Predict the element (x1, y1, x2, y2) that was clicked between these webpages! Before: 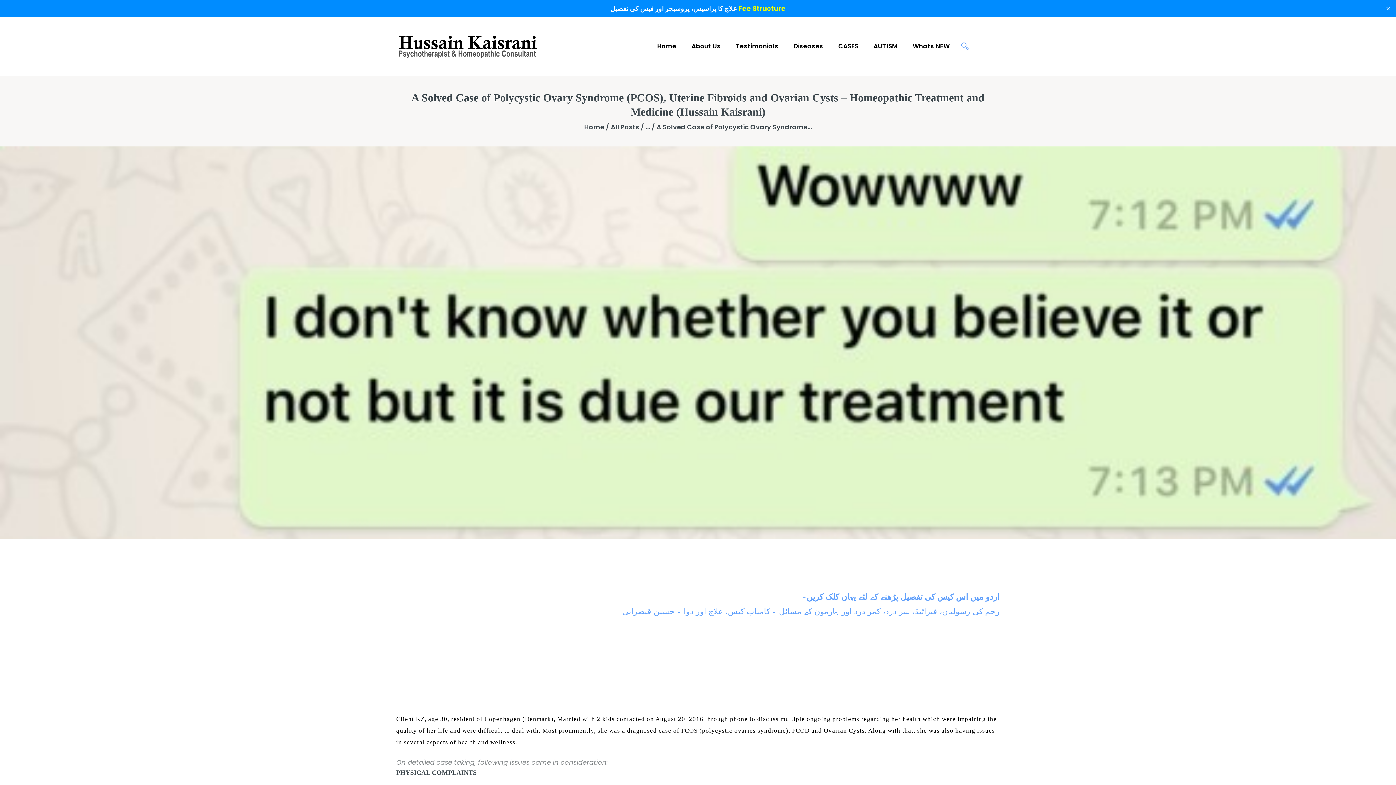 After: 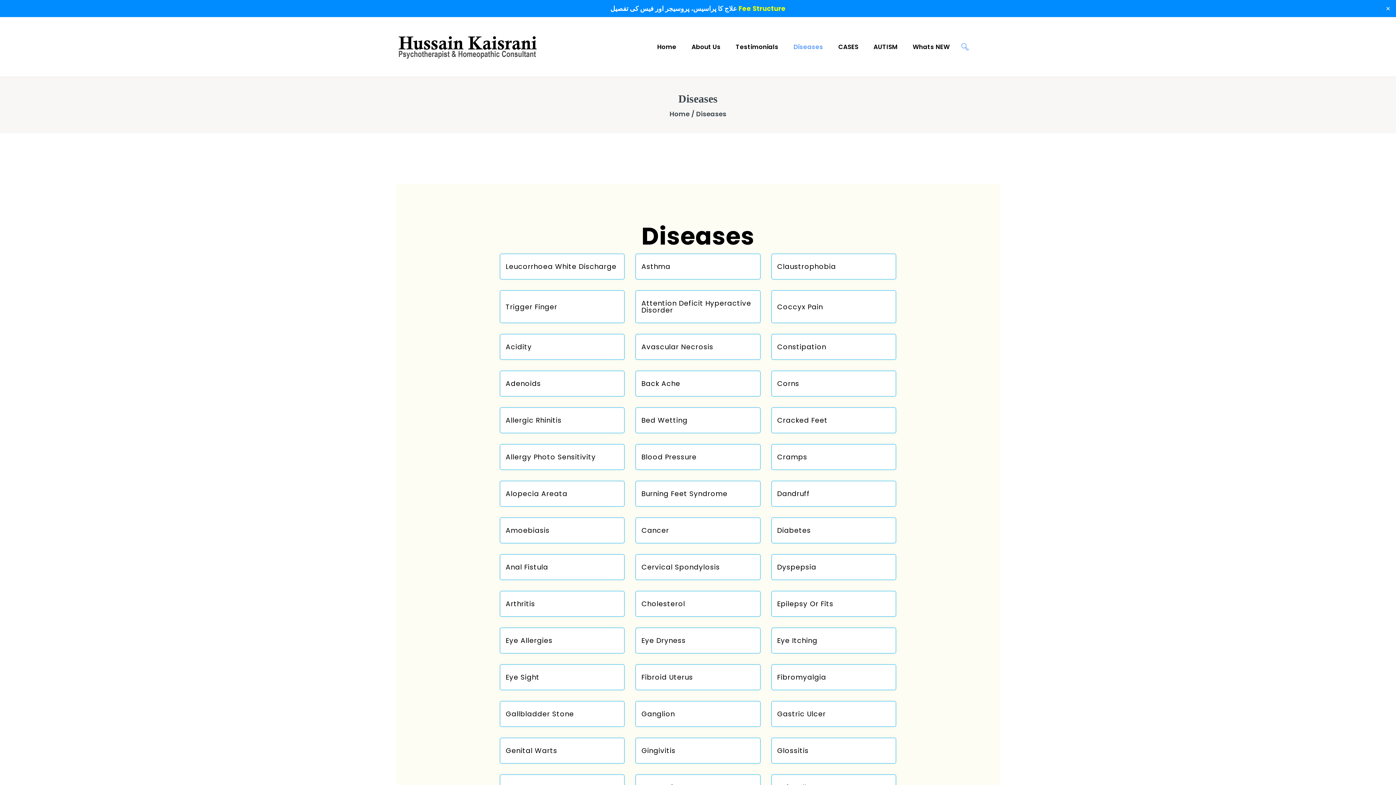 Action: label: Diseases bbox: (786, 35, 831, 57)